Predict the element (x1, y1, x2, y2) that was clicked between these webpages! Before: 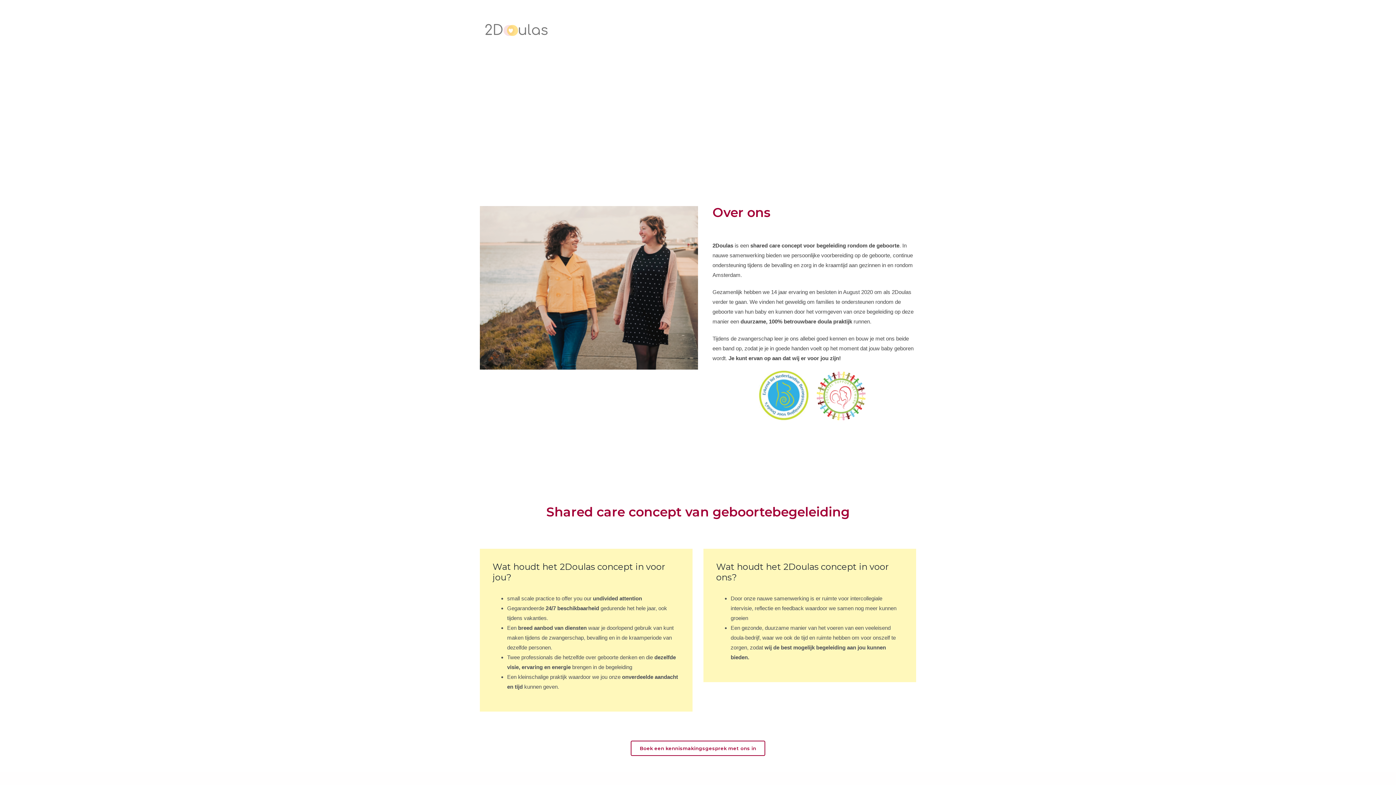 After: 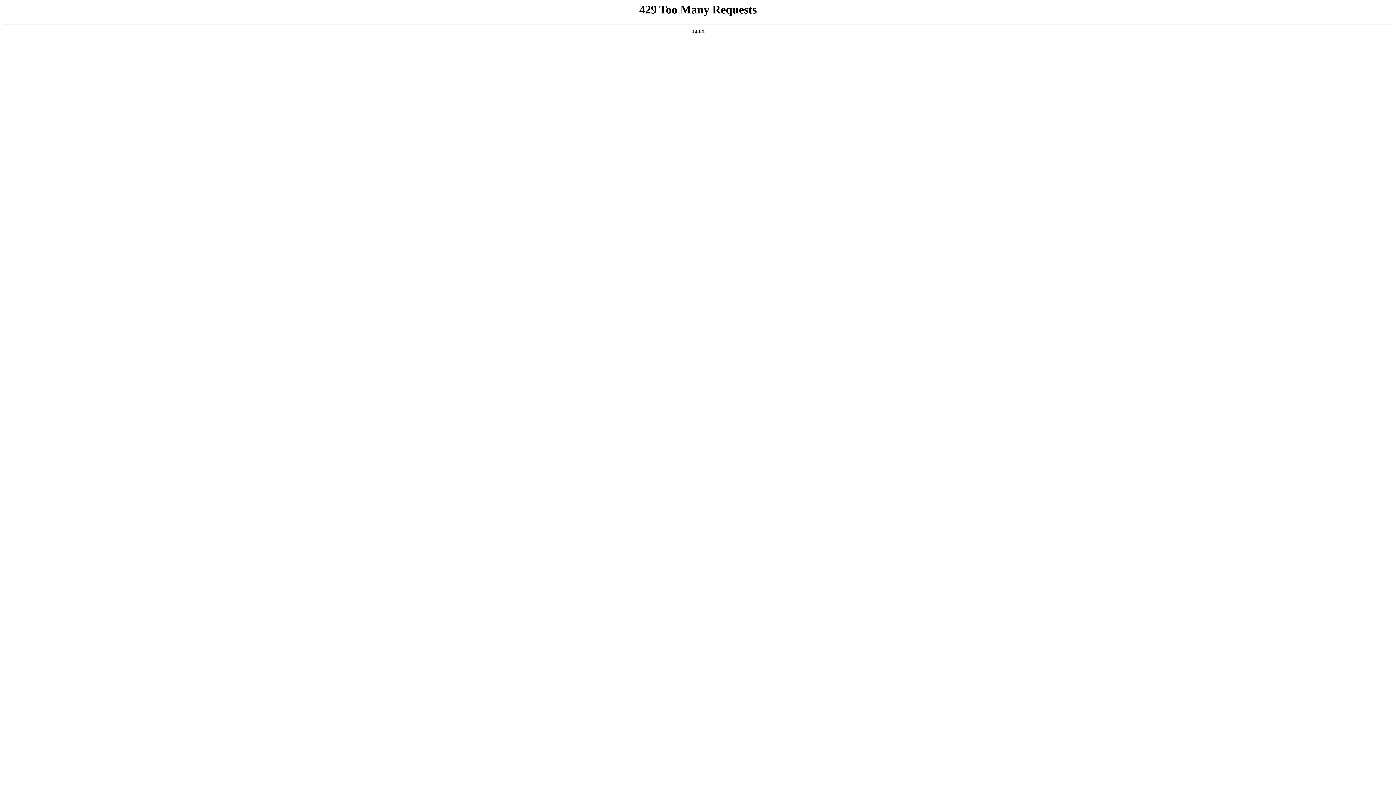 Action: bbox: (758, 372, 809, 378)